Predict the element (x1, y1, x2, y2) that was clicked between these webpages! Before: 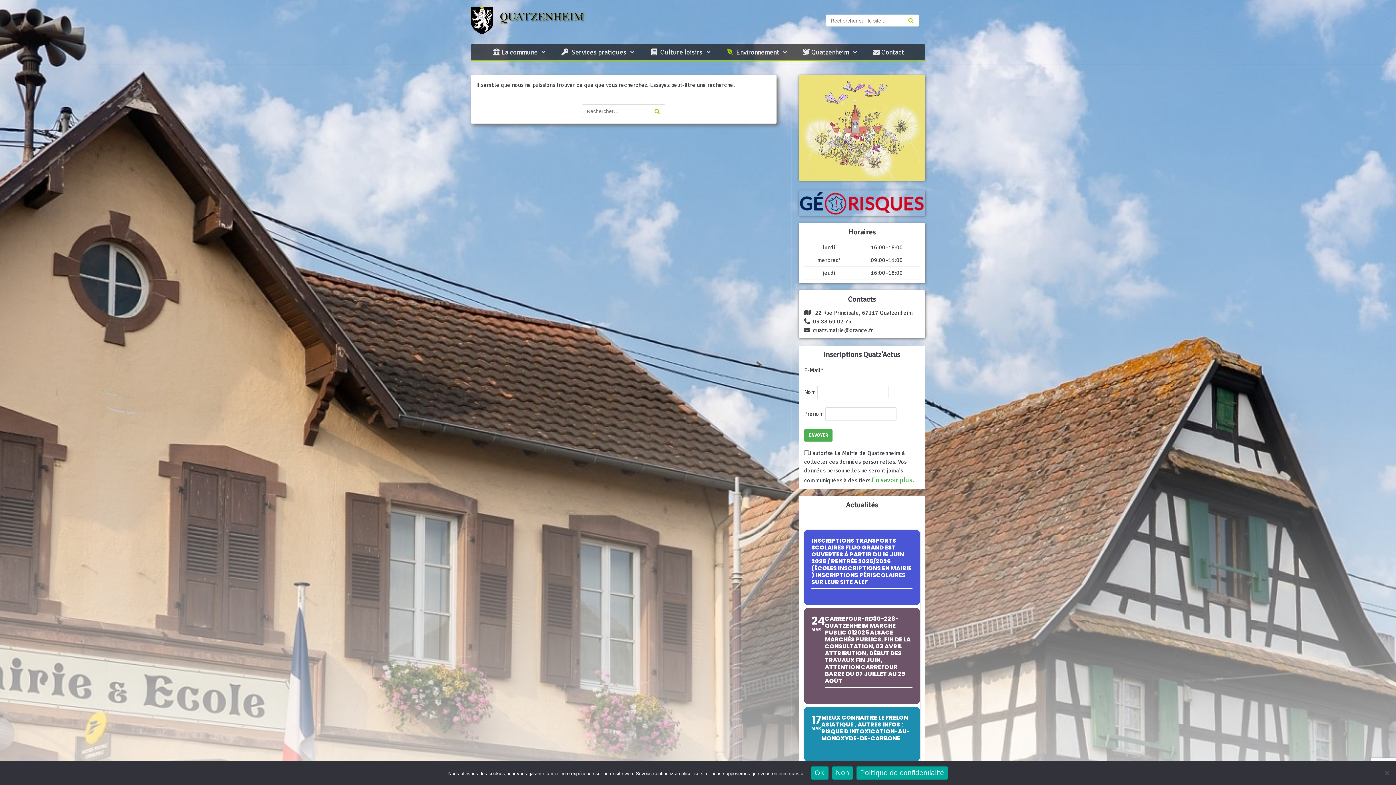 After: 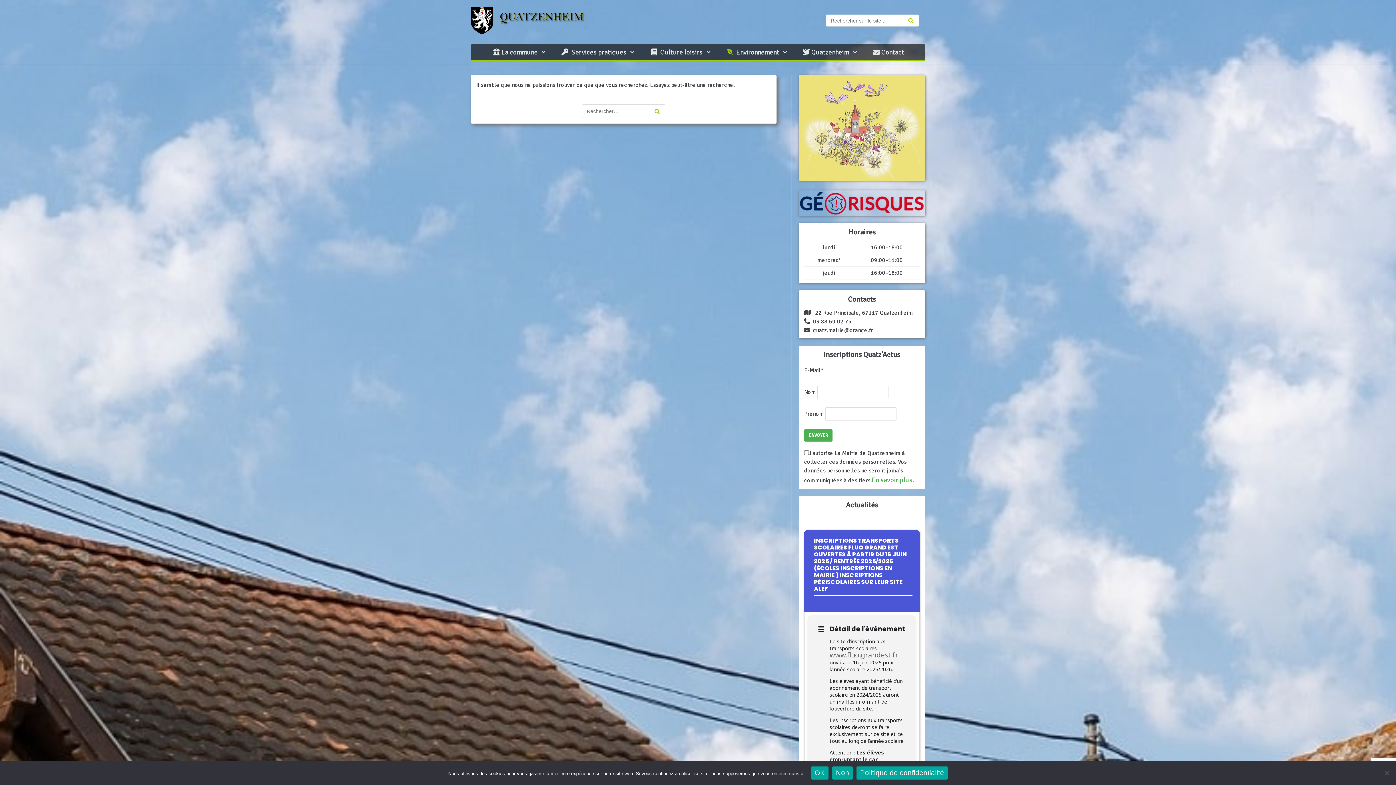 Action: label: INSCRIPTIONS TRANSPORTS SCOLAIRES FLUO GRAND EST OUVERTES À PARTIR DU 16 JUIN 2025 / RENTRÉE 2025/2026 (ÉCOLES INSCRIPTIONS EN MAIRIE ) INSCRIPTIONS PÉRISCOLAIRES SUR LEUR SITE ALEF bbox: (804, 530, 920, 605)